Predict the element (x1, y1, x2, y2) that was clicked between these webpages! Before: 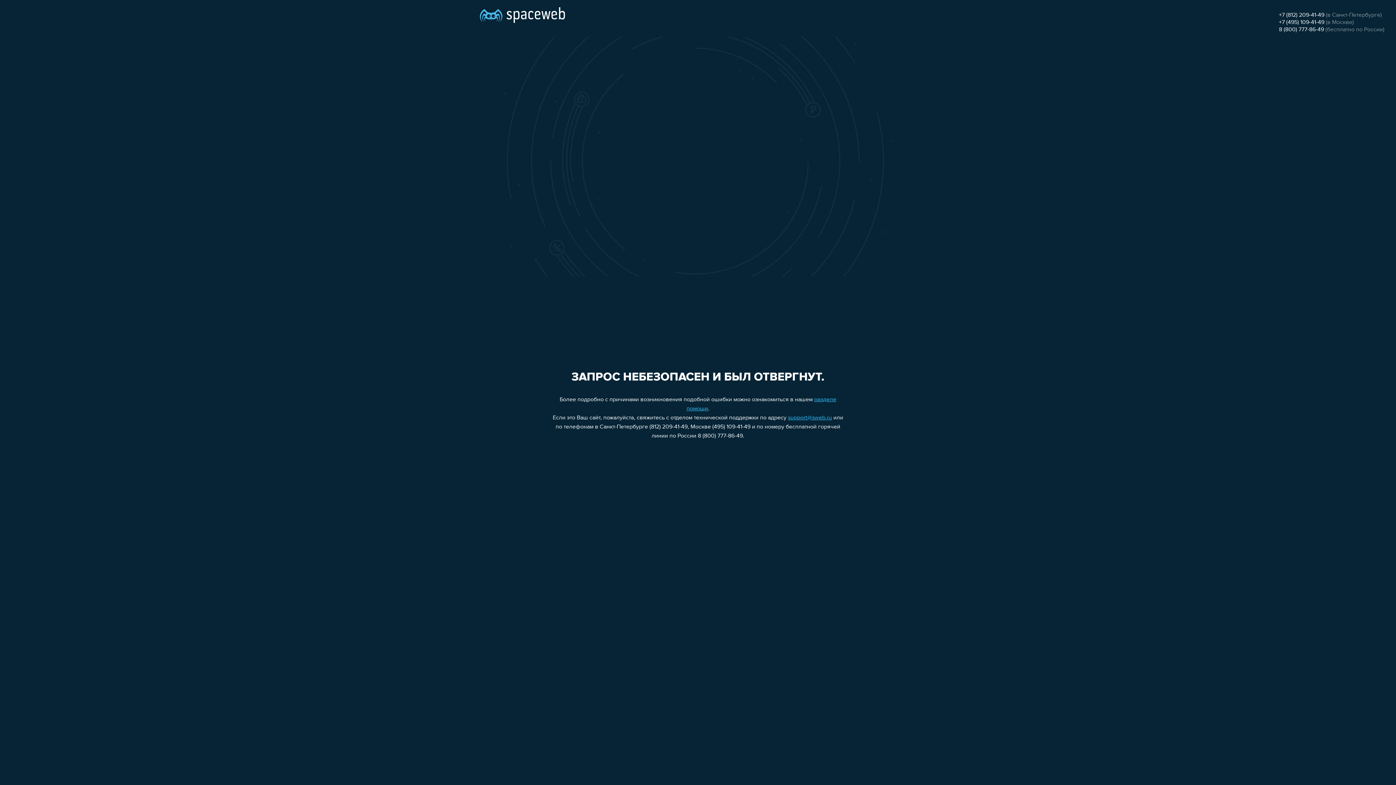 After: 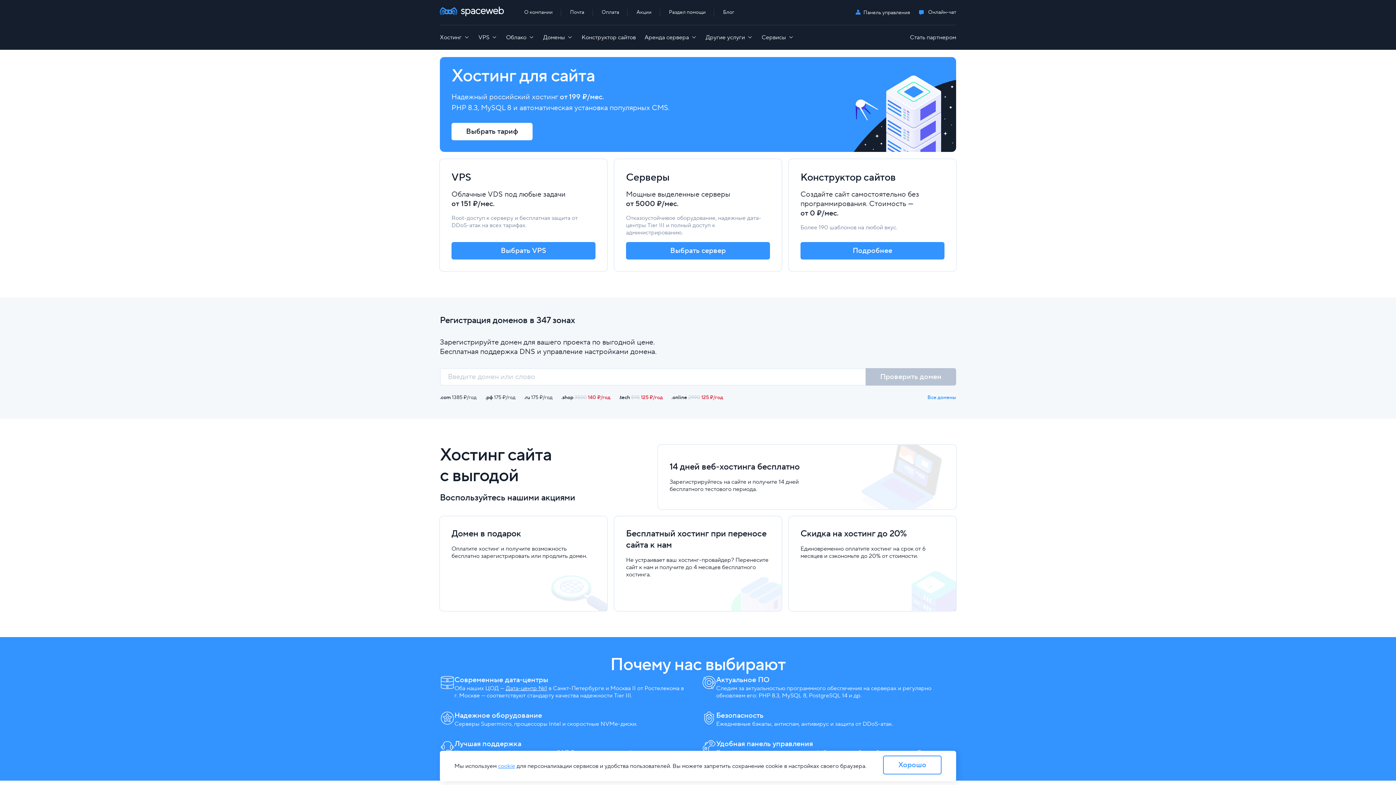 Action: bbox: (480, 0, 565, 25)